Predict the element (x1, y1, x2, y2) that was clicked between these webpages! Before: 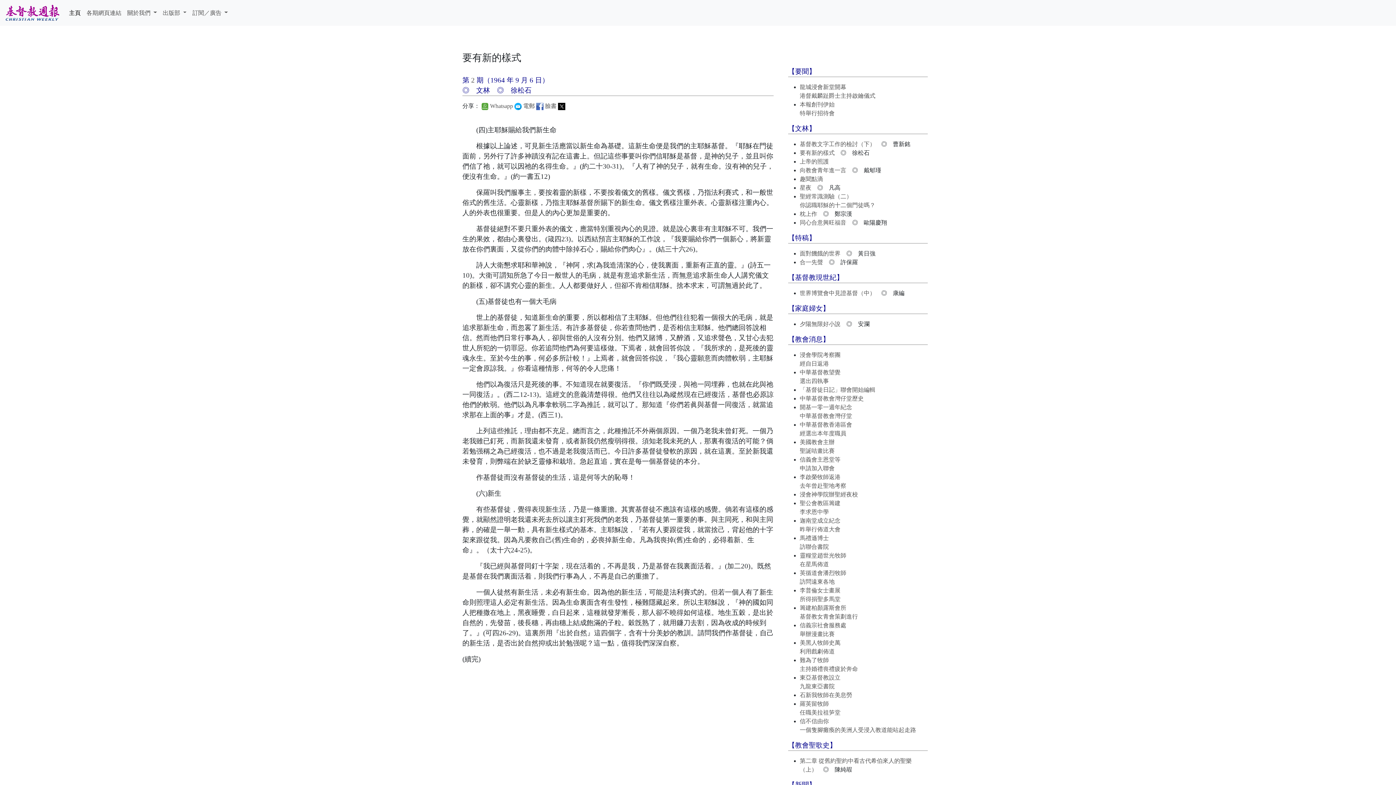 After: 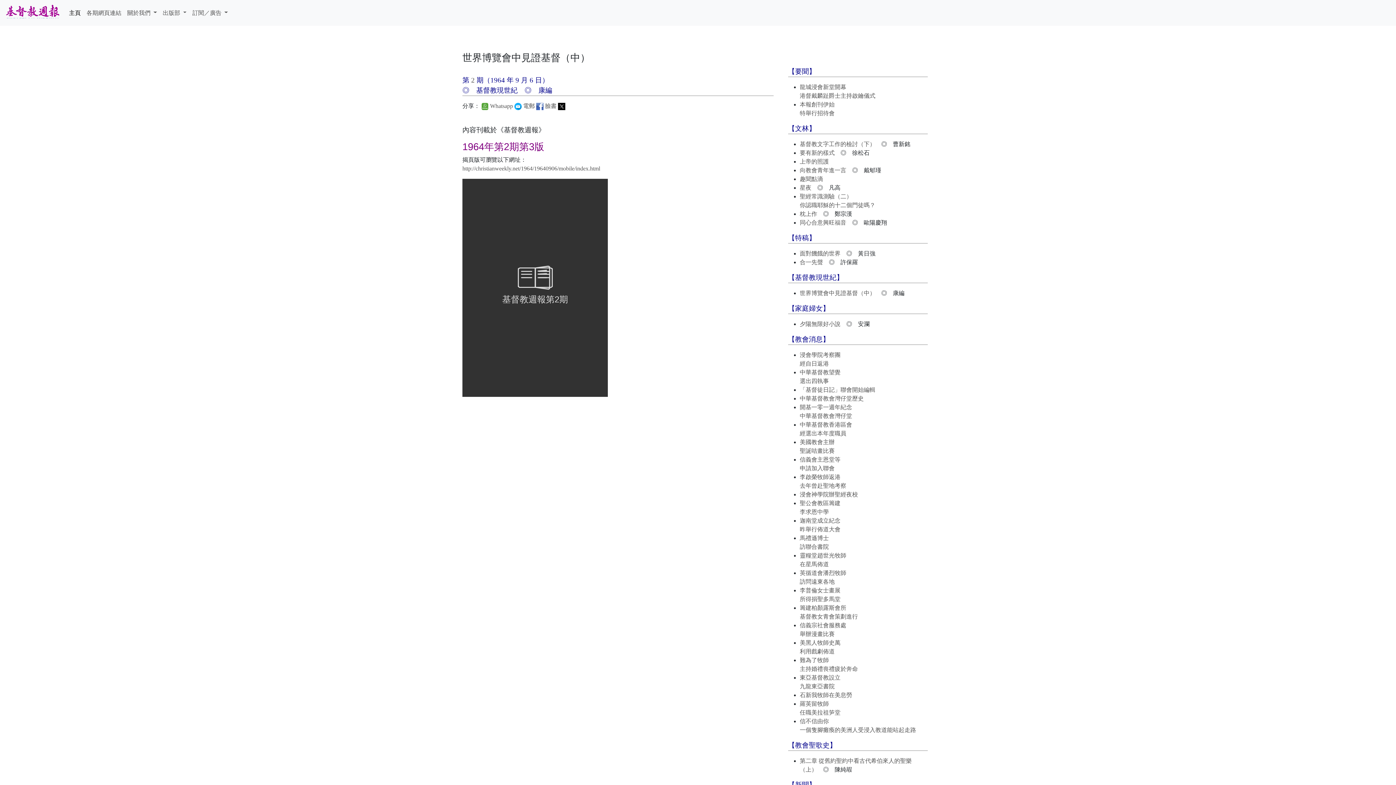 Action: label: 世界博覽會中見證基督（中） bbox: (800, 290, 875, 296)